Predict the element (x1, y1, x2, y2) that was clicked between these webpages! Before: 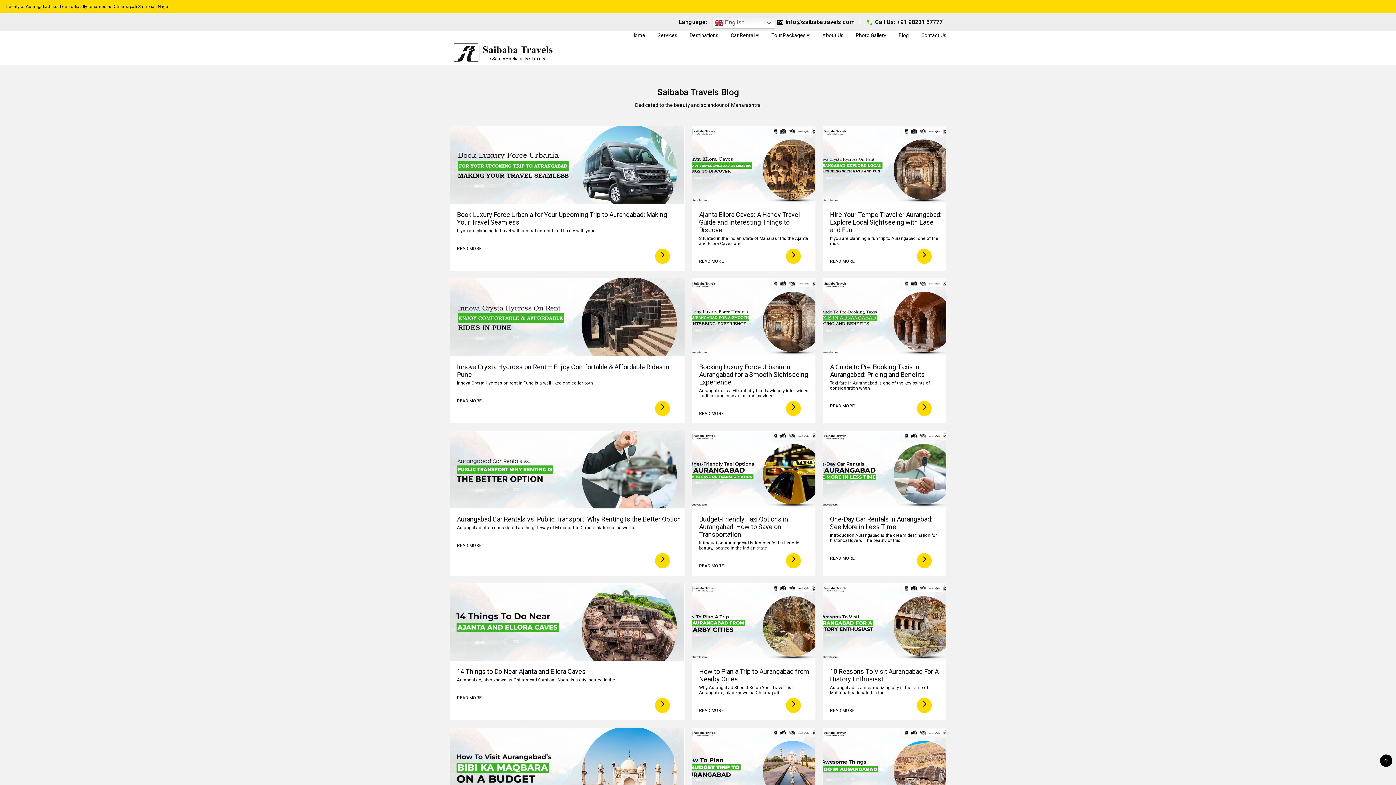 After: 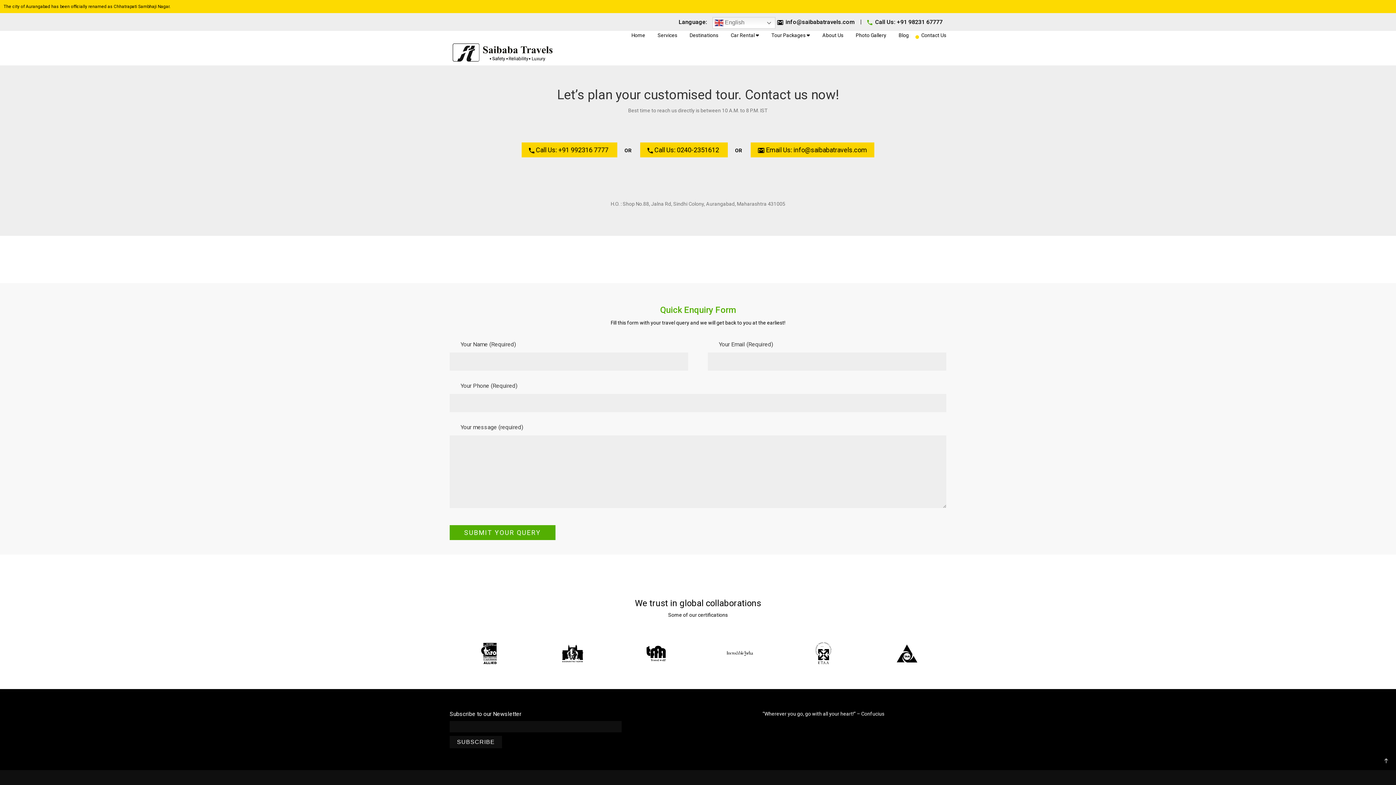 Action: label: Contact Us bbox: (921, 32, 946, 38)